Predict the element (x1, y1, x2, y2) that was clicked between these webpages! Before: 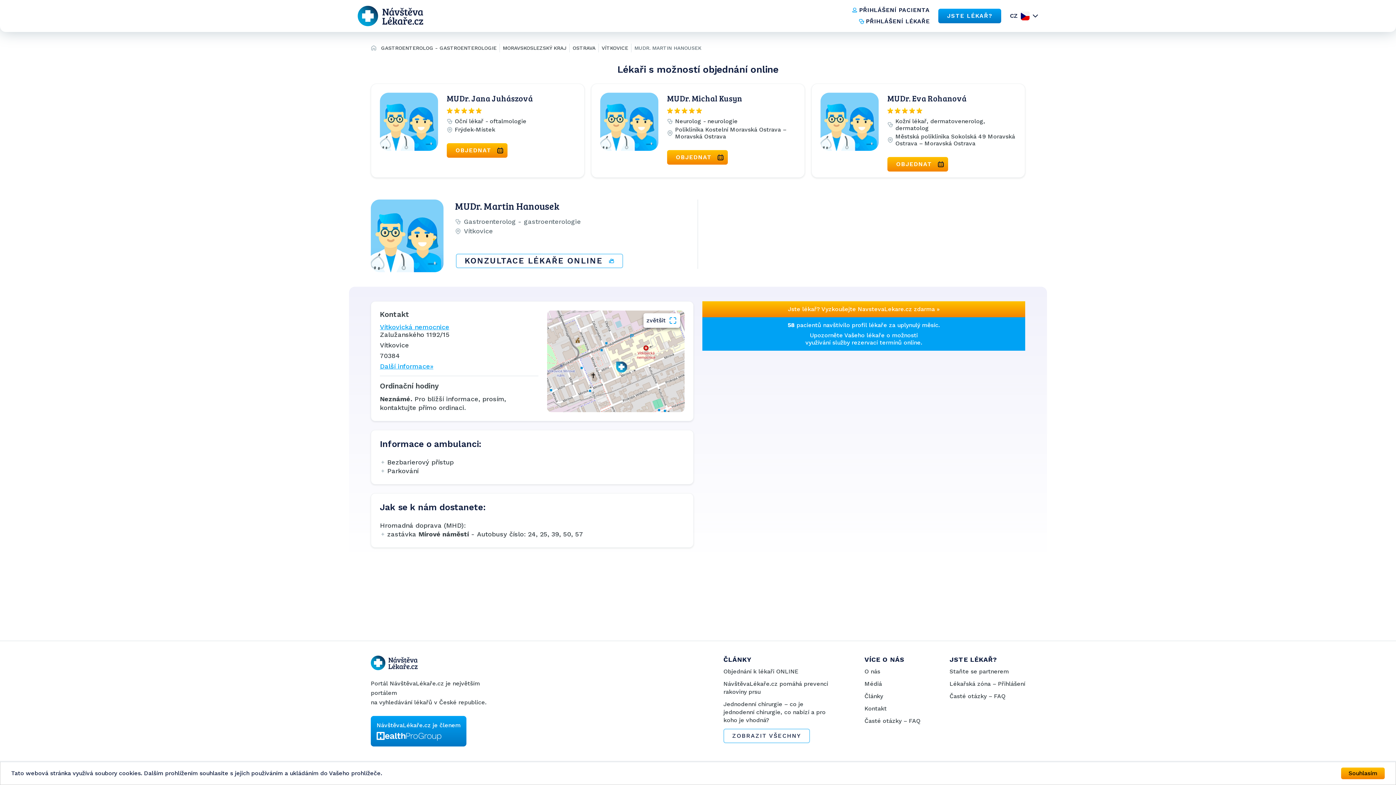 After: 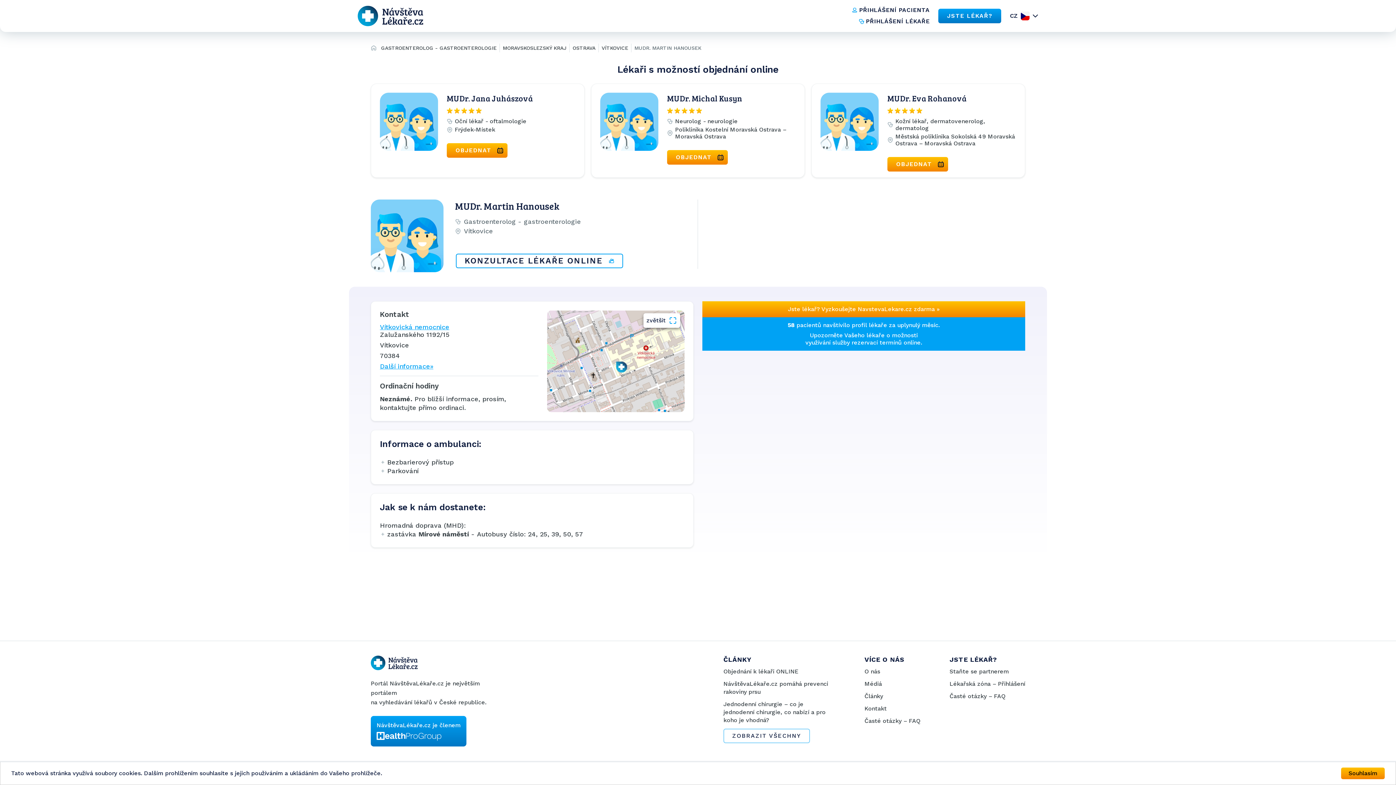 Action: label: KONZULTACE LÉKAŘE ONLINE bbox: (456, 253, 623, 268)